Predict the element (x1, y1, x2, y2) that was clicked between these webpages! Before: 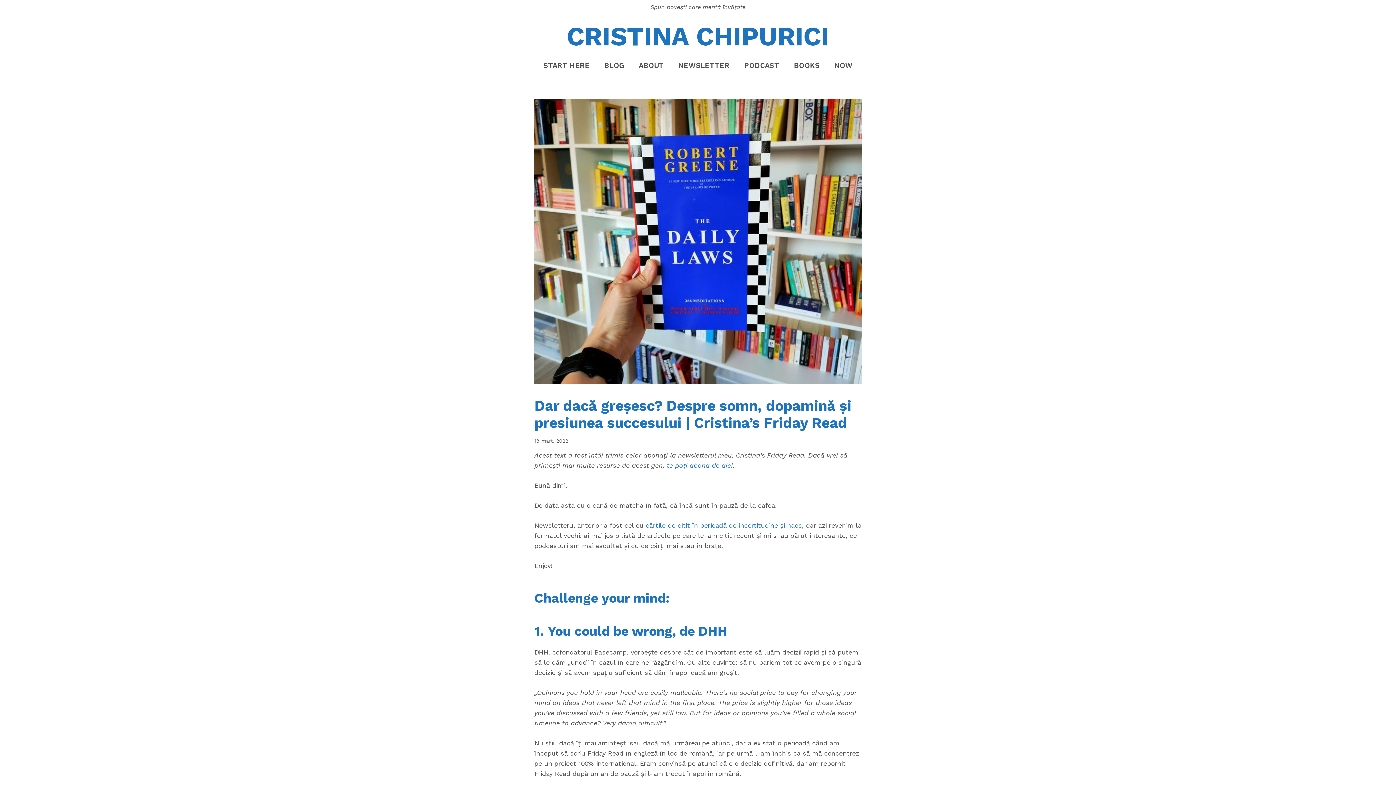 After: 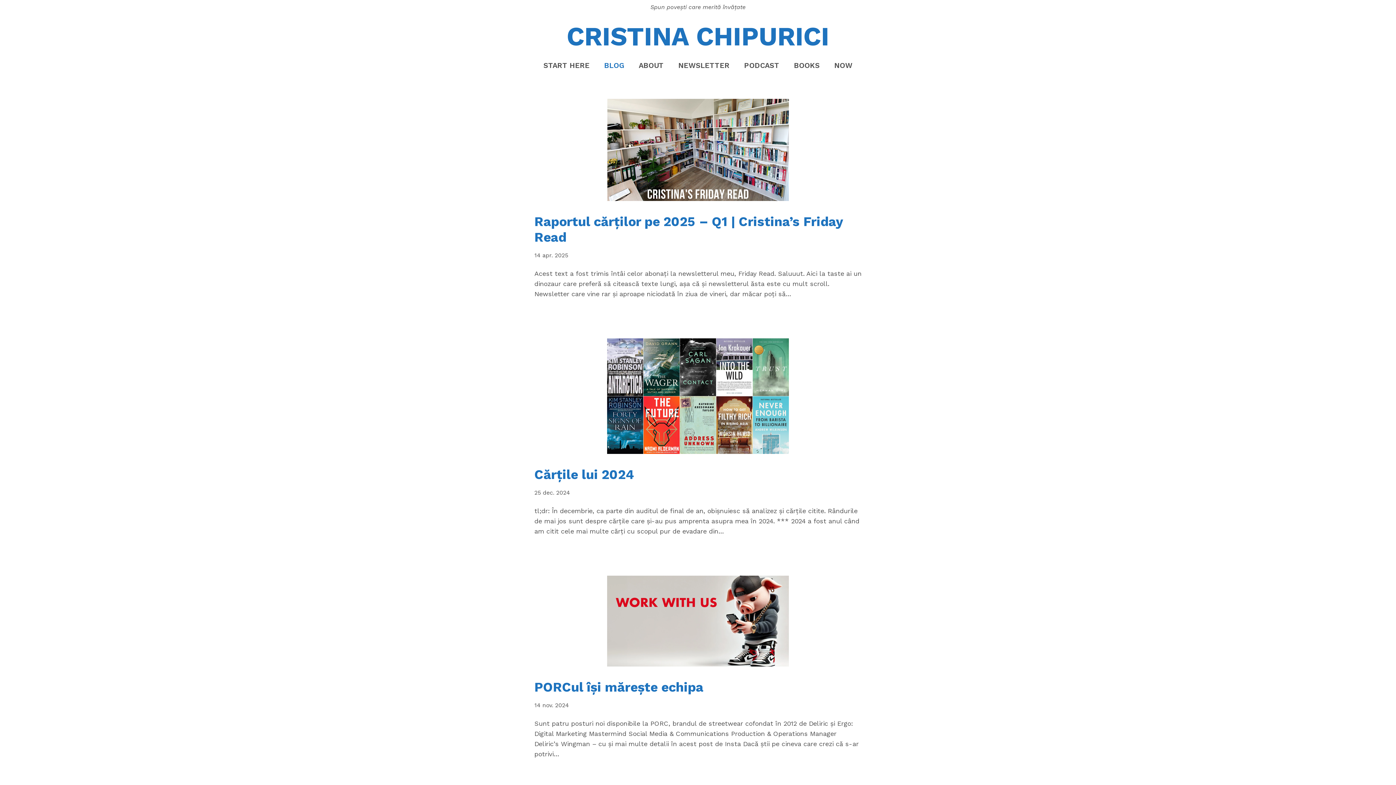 Action: label: BLOG bbox: (597, 56, 631, 74)